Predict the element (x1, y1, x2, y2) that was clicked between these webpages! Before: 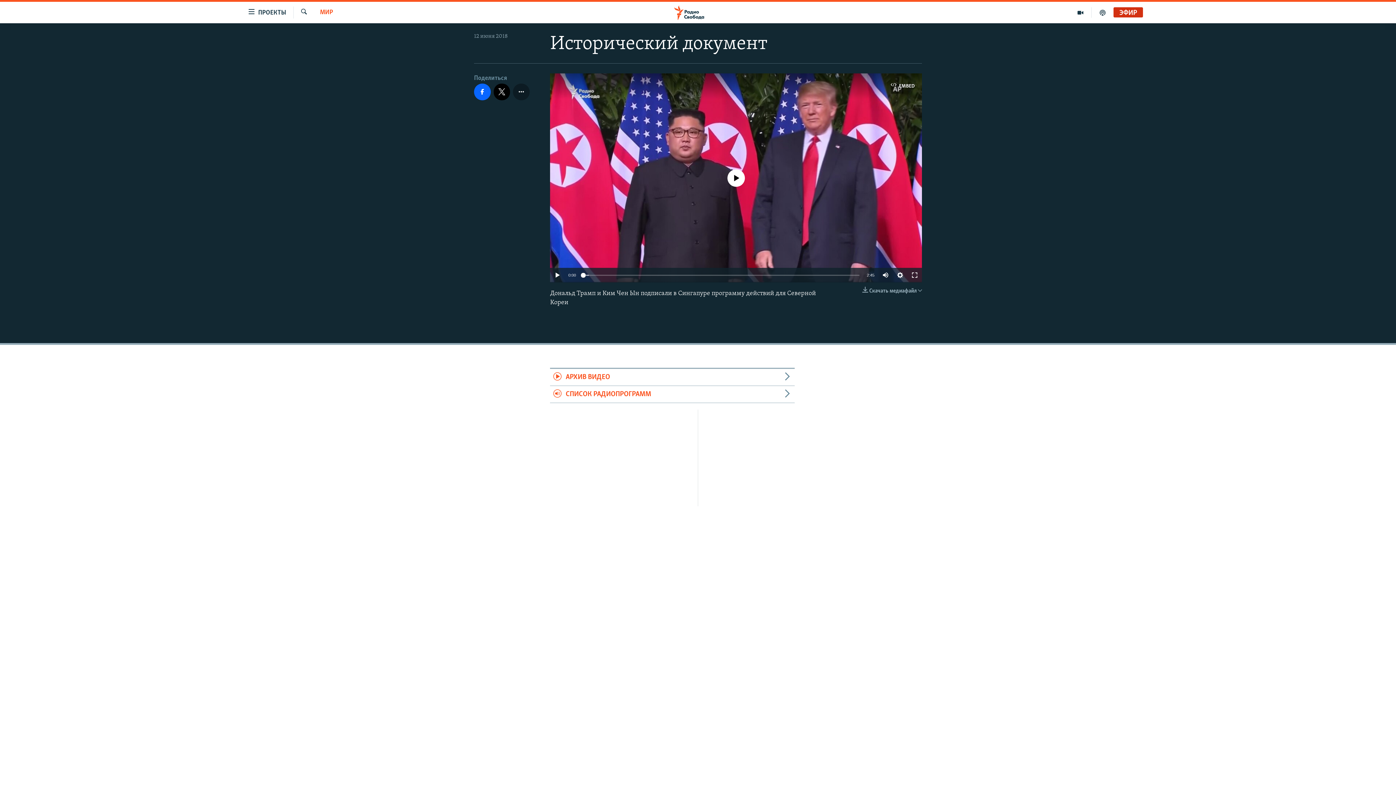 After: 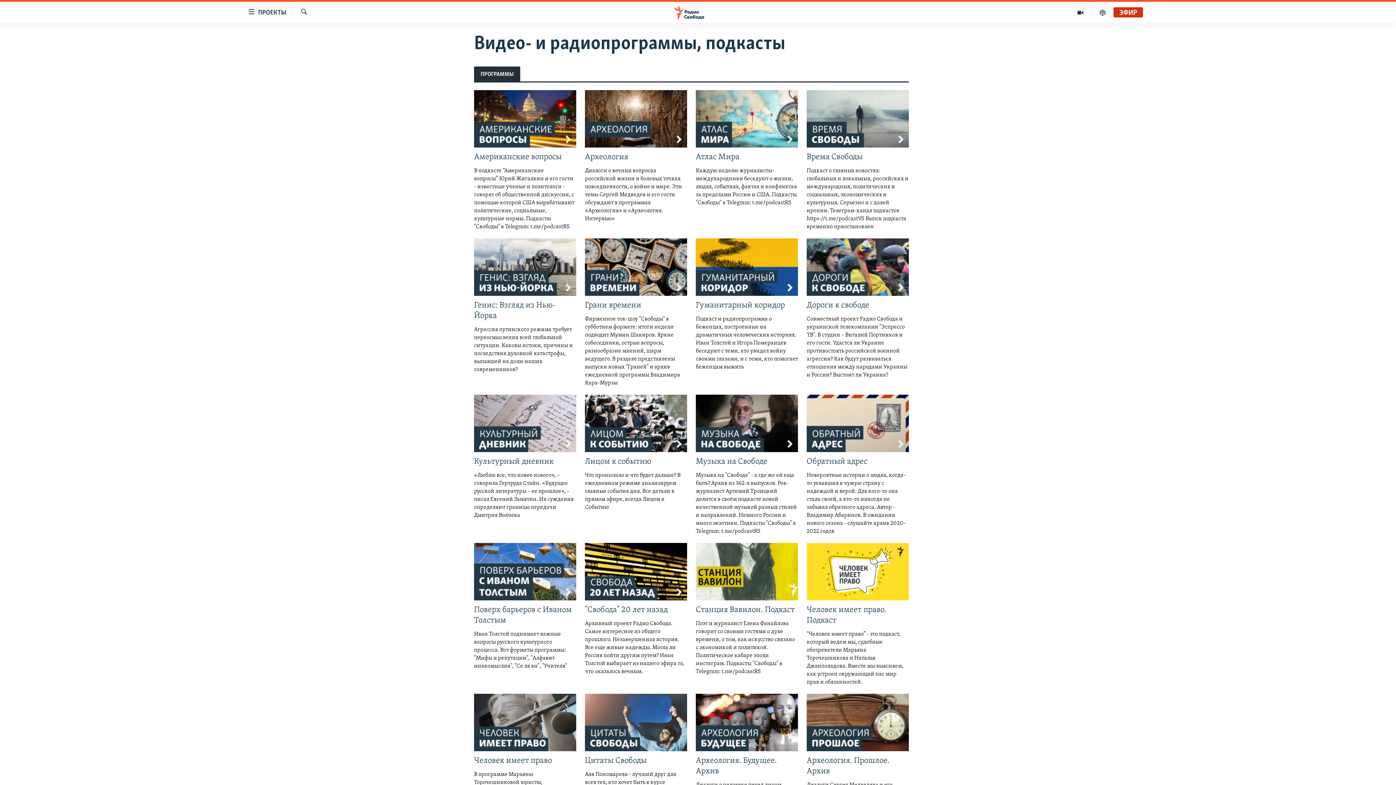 Action: label: АРХИВ ВИДЕО bbox: (550, 369, 794, 386)